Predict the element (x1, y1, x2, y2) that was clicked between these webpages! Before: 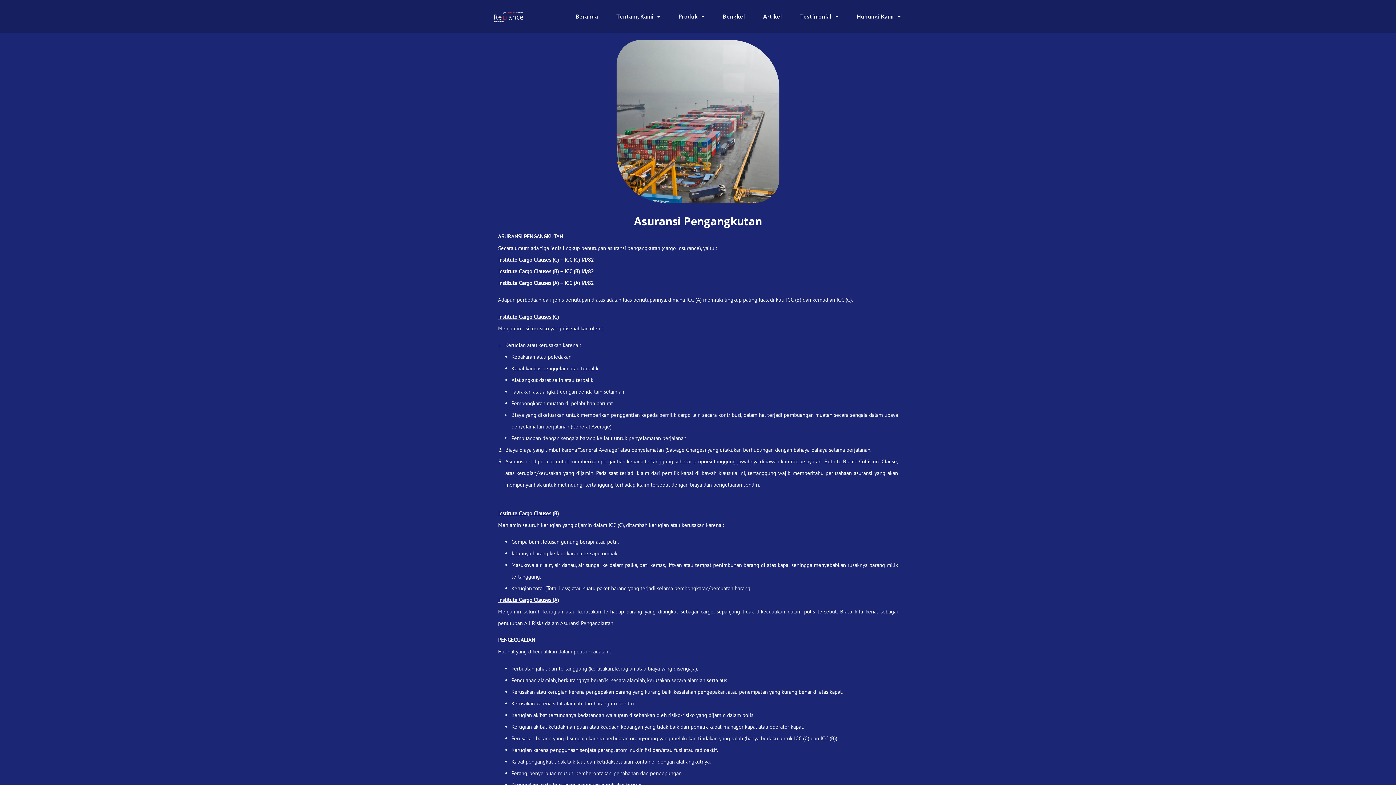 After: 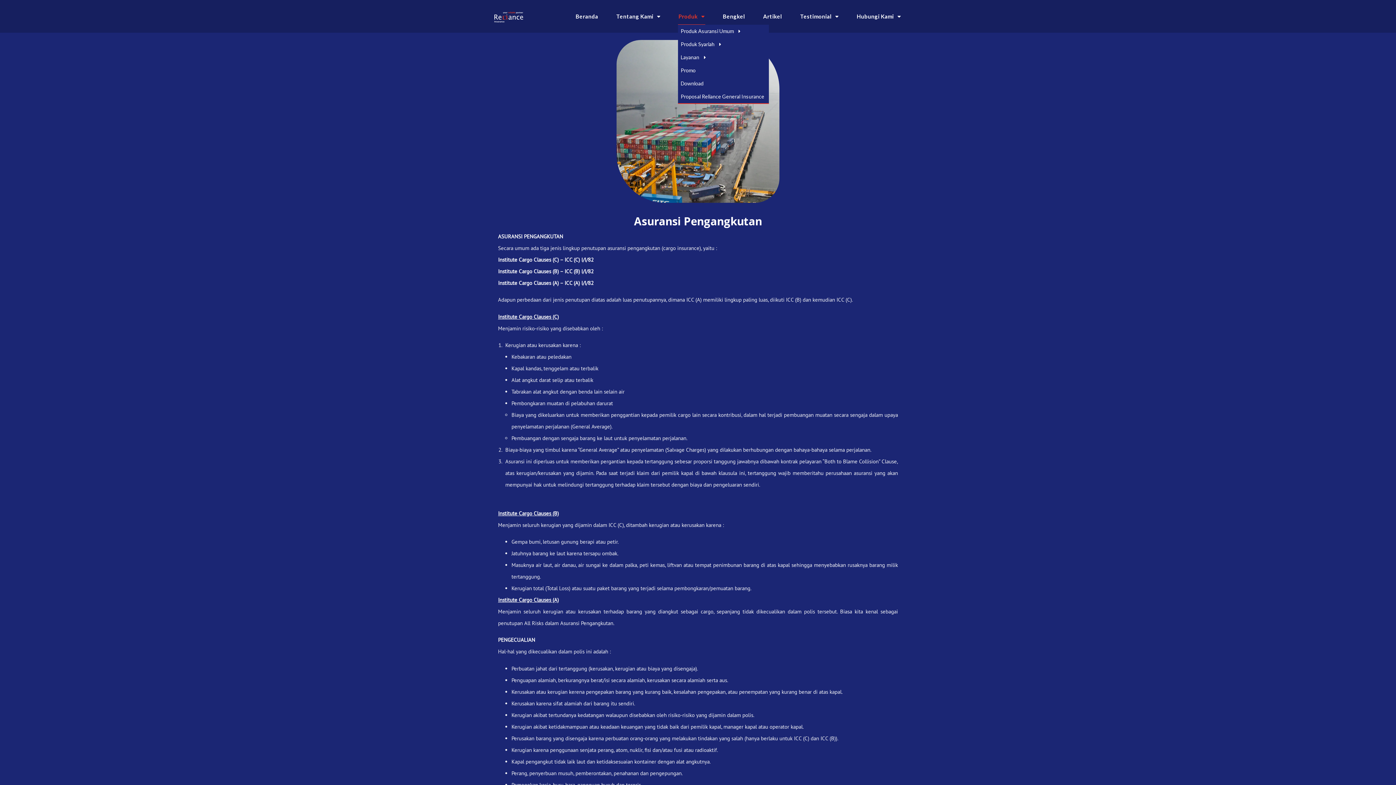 Action: bbox: (678, 8, 705, 24) label: Produk